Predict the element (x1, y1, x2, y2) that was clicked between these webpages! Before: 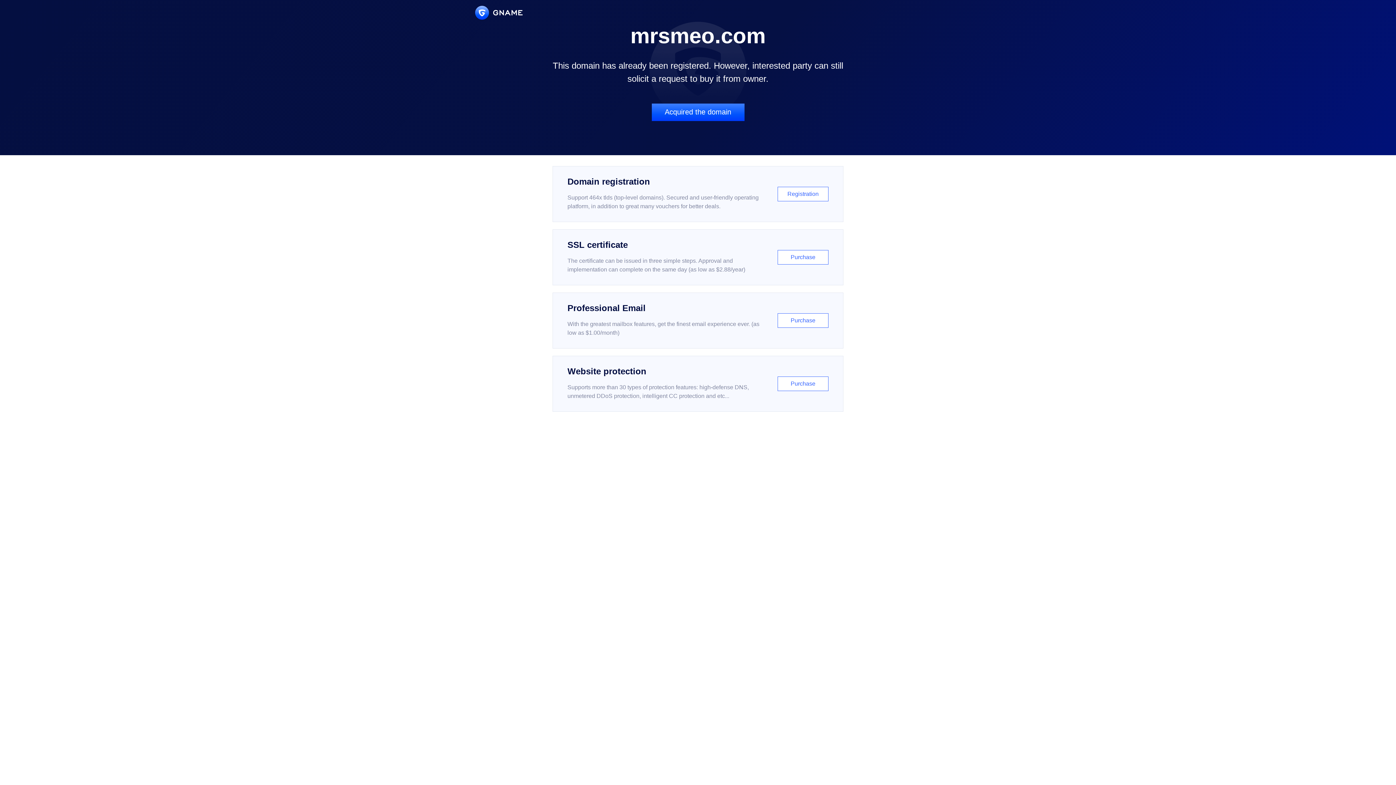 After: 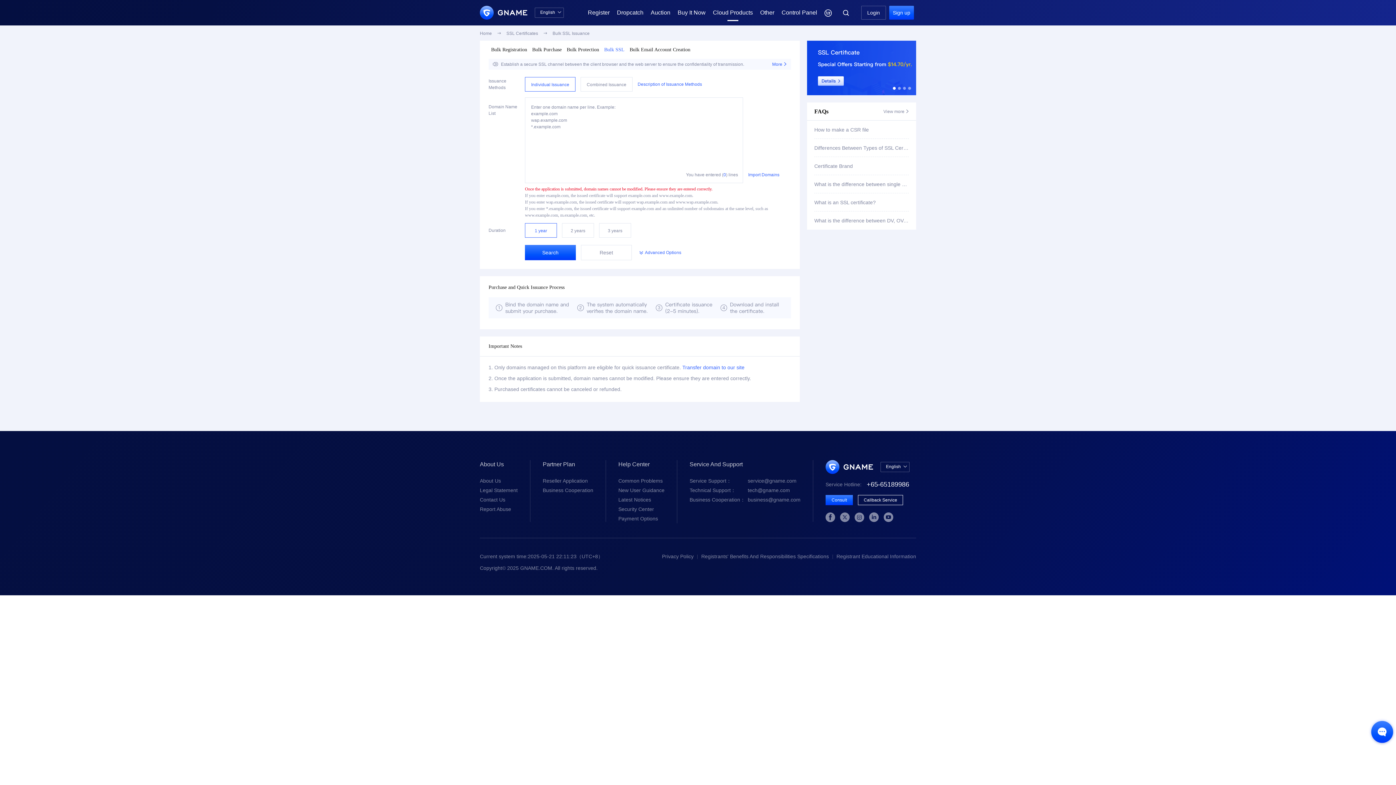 Action: bbox: (552, 229, 843, 285) label: SSL certificate

The certificate can be issued in three simple steps. Approval and implementation can complete on the same day (as low as $2.88/year)

Purchase